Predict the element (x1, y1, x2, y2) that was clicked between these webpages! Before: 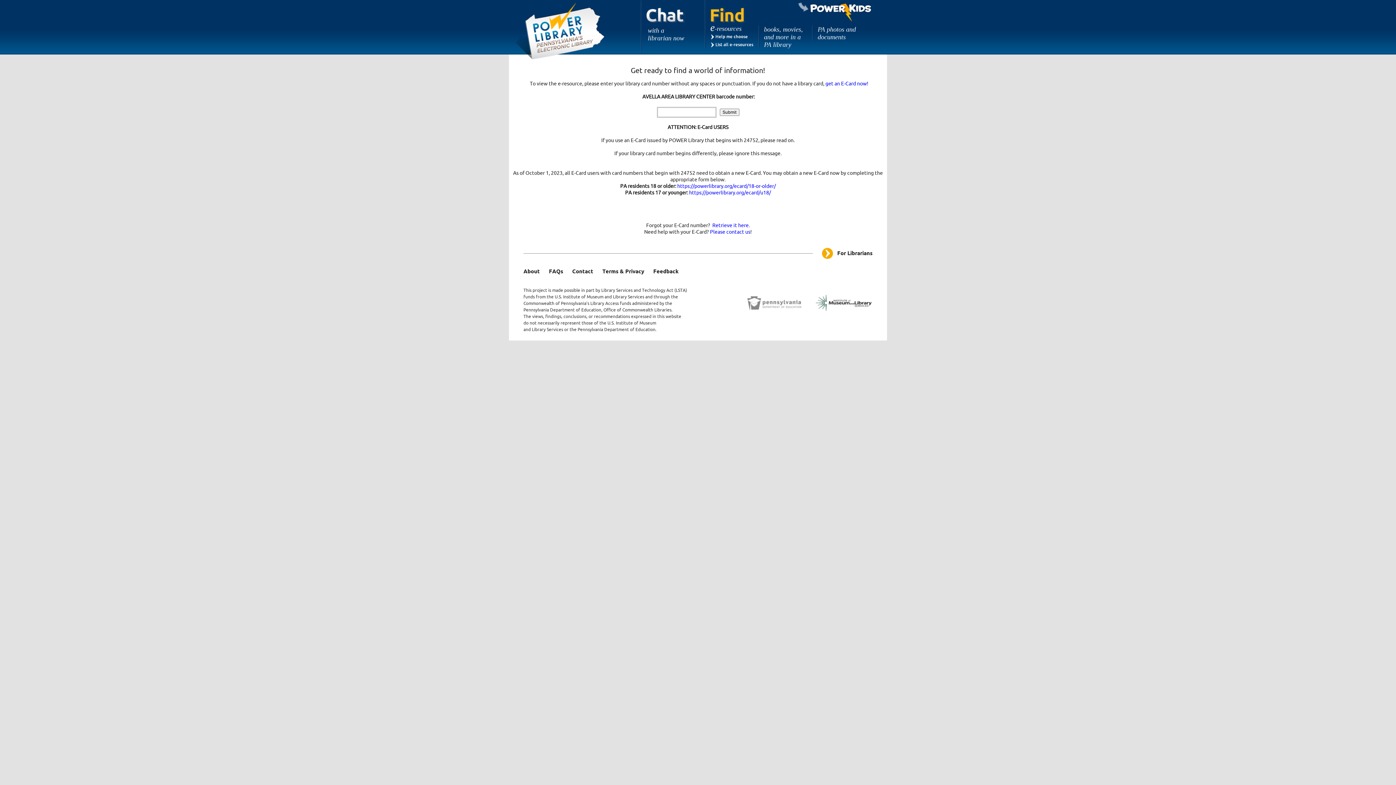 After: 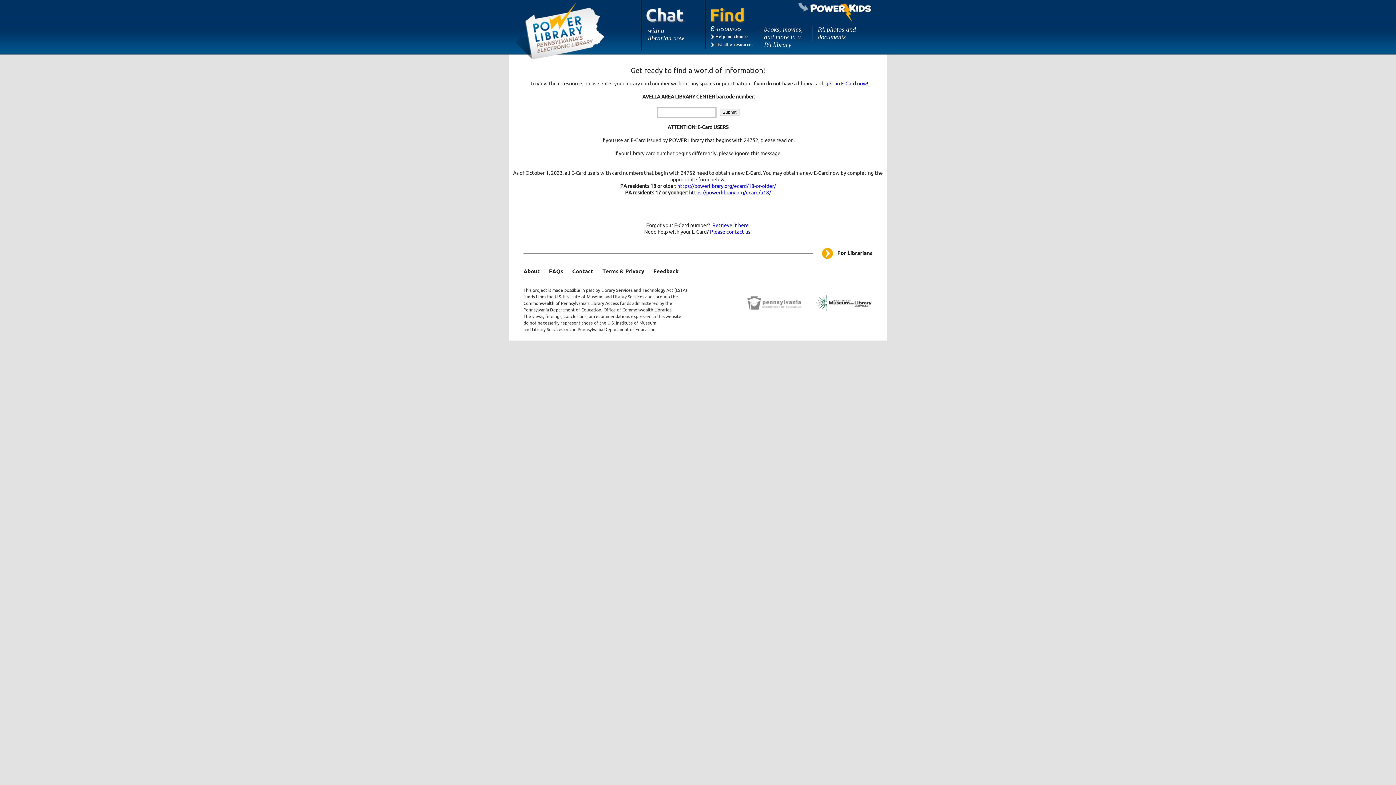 Action: label: get an E-Card now! bbox: (825, 80, 868, 86)